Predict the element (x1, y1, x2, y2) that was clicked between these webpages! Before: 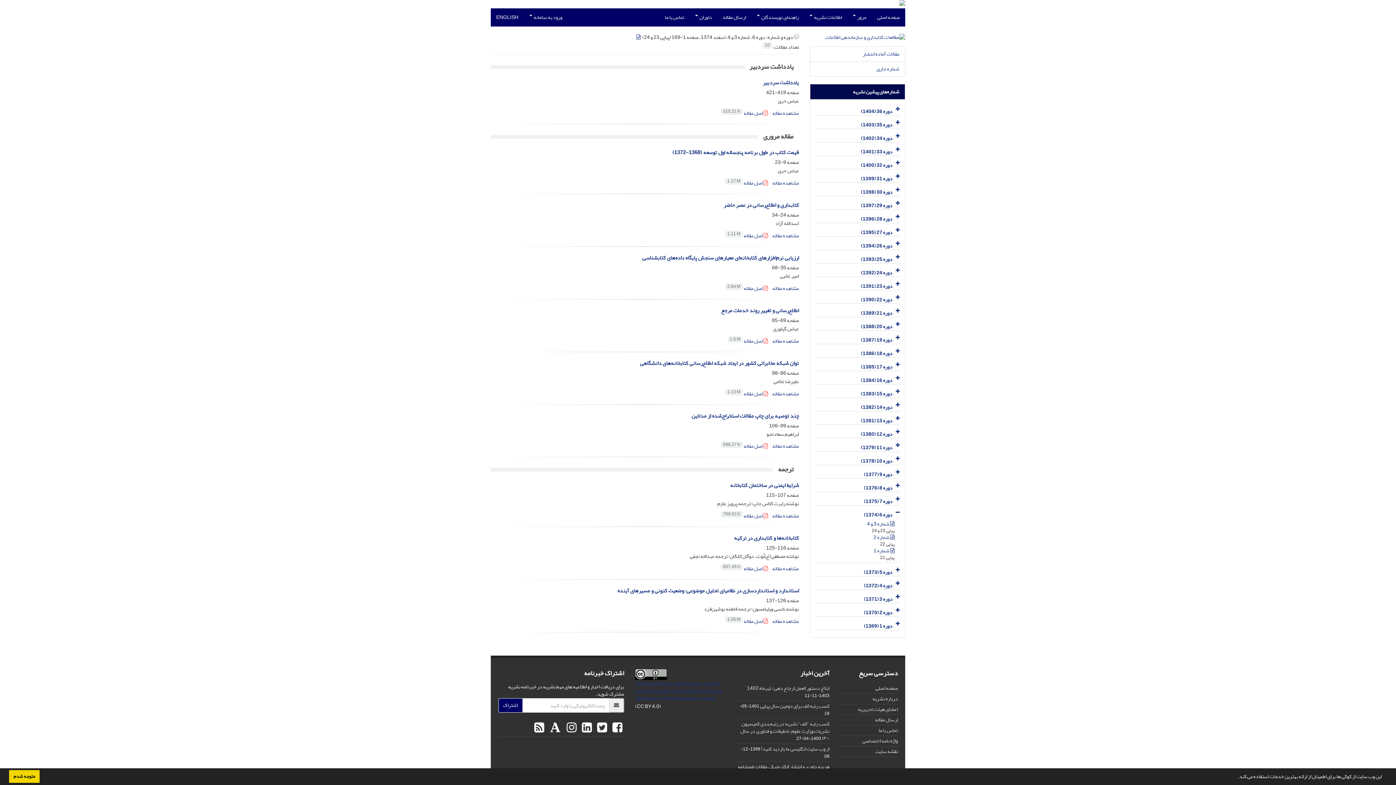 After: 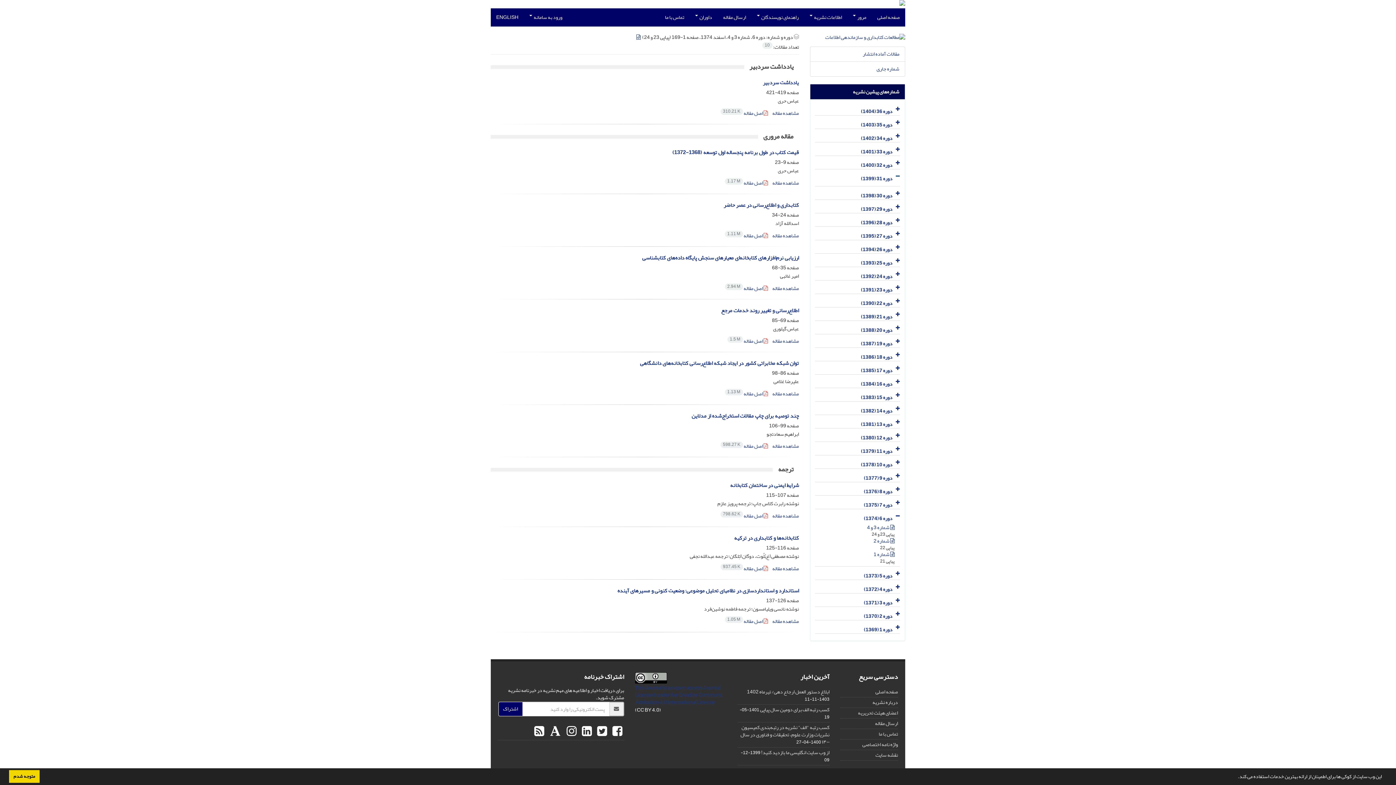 Action: bbox: (893, 171, 900, 182)